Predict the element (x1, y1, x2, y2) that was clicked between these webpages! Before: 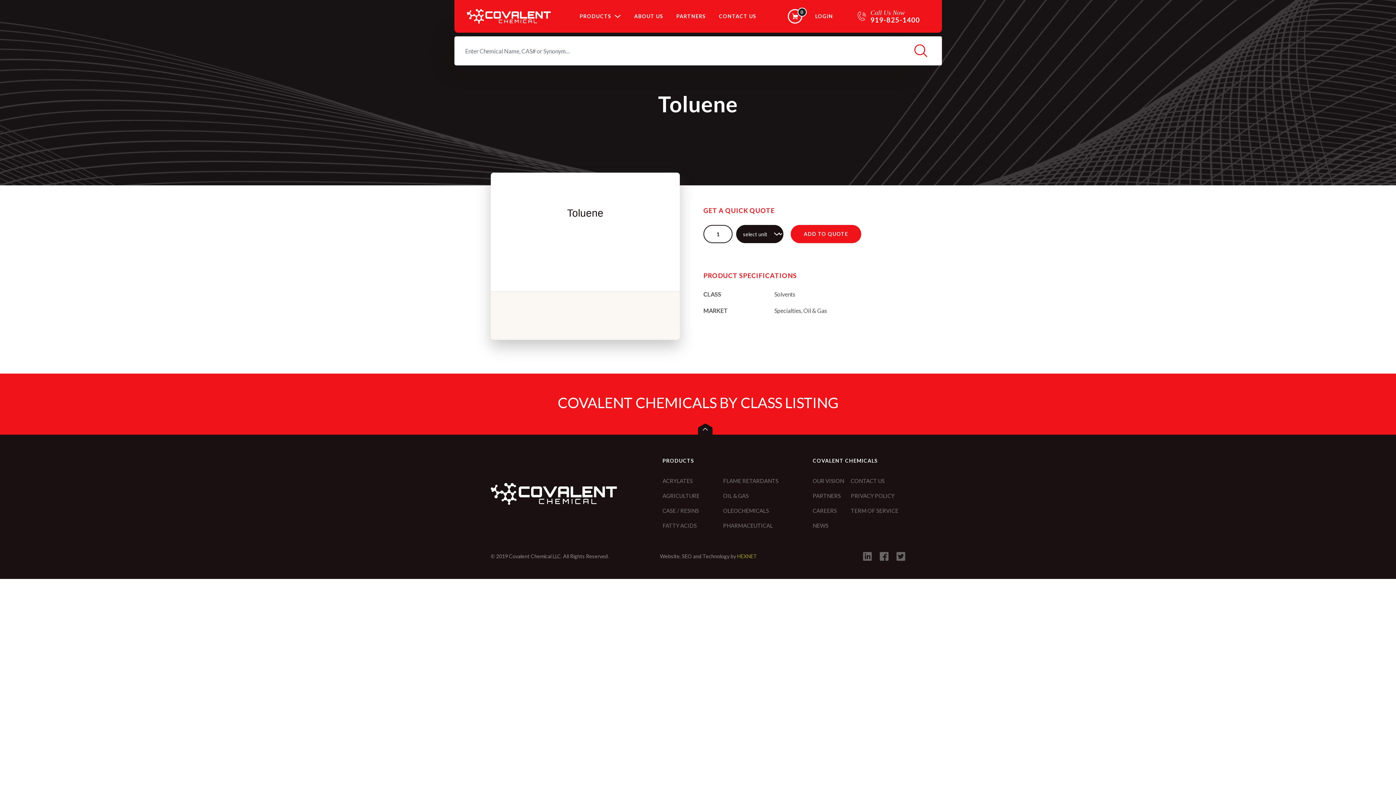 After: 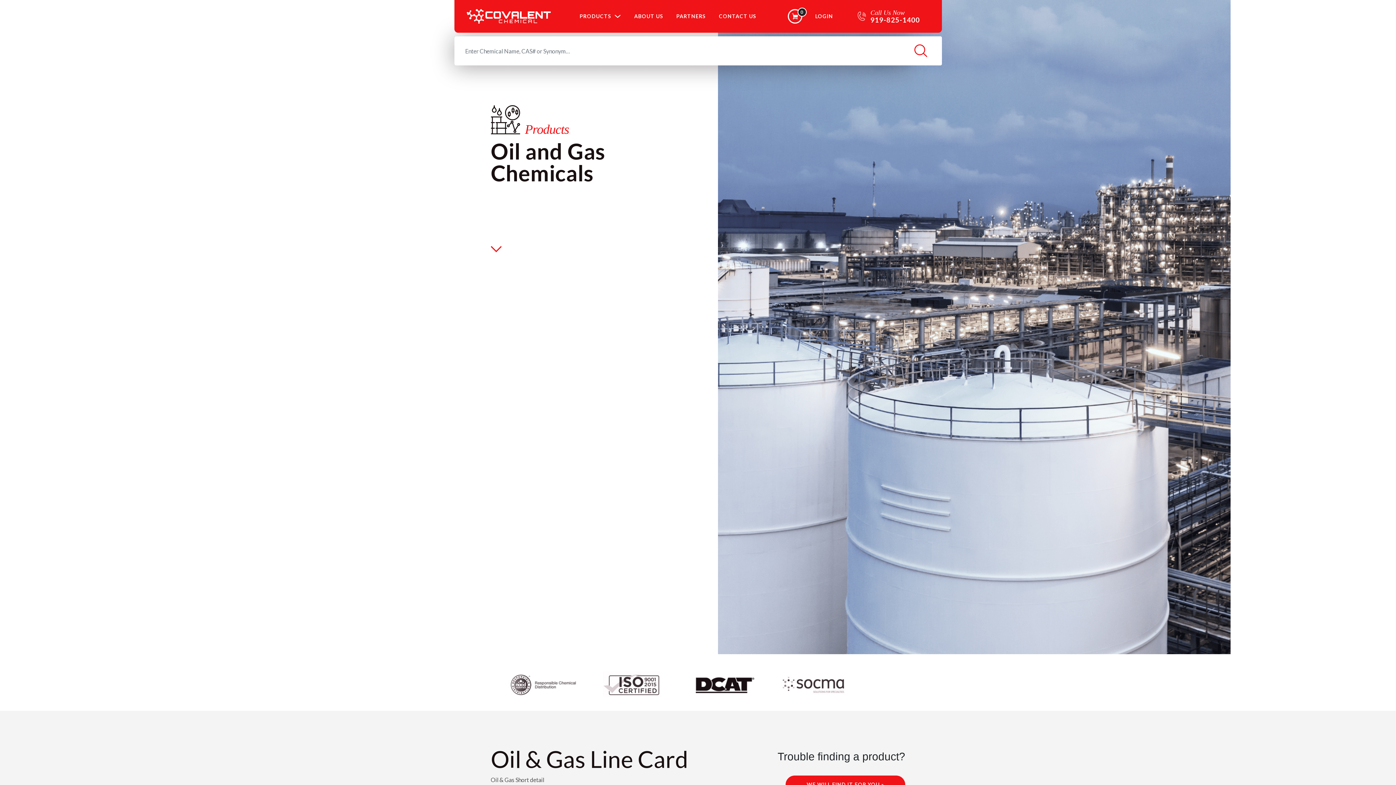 Action: bbox: (723, 488, 748, 503) label: OIL & GAS